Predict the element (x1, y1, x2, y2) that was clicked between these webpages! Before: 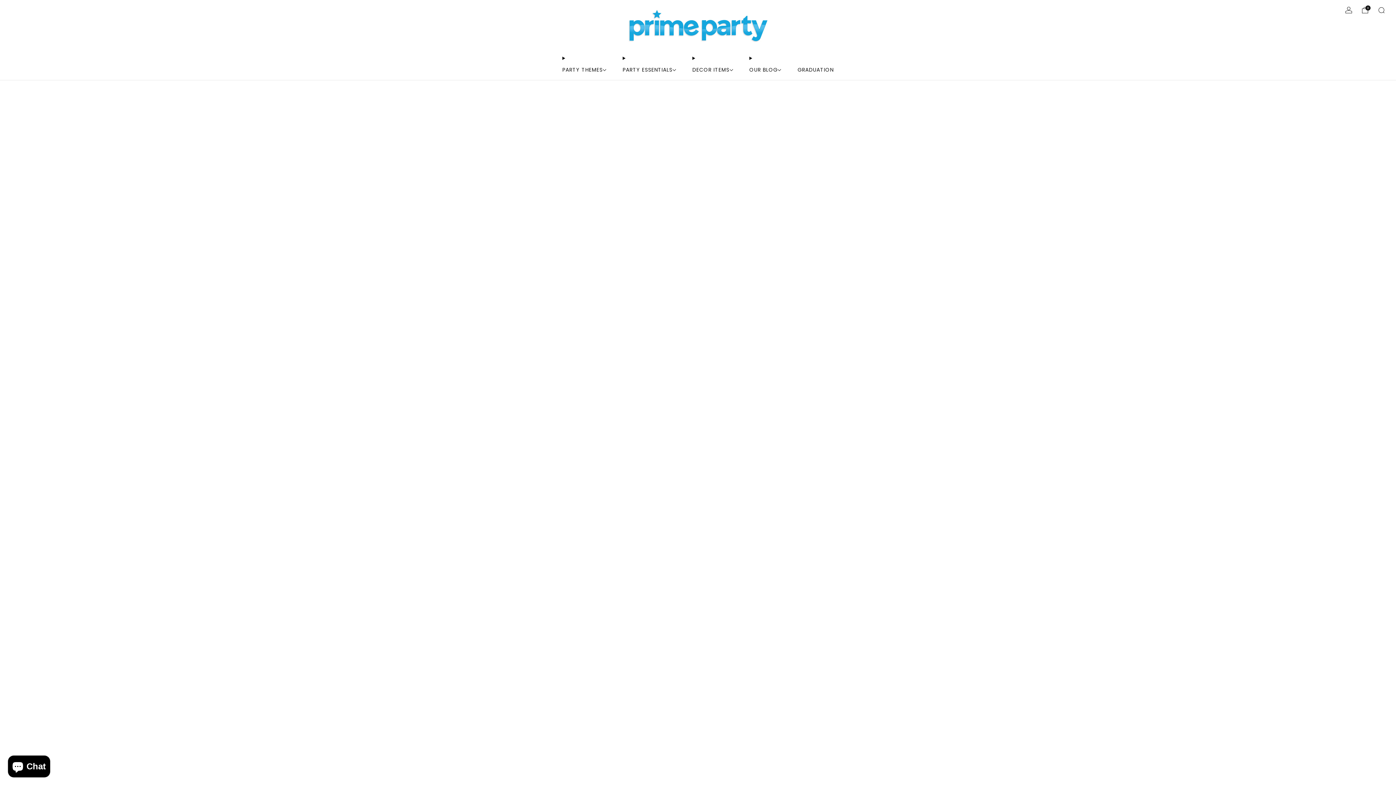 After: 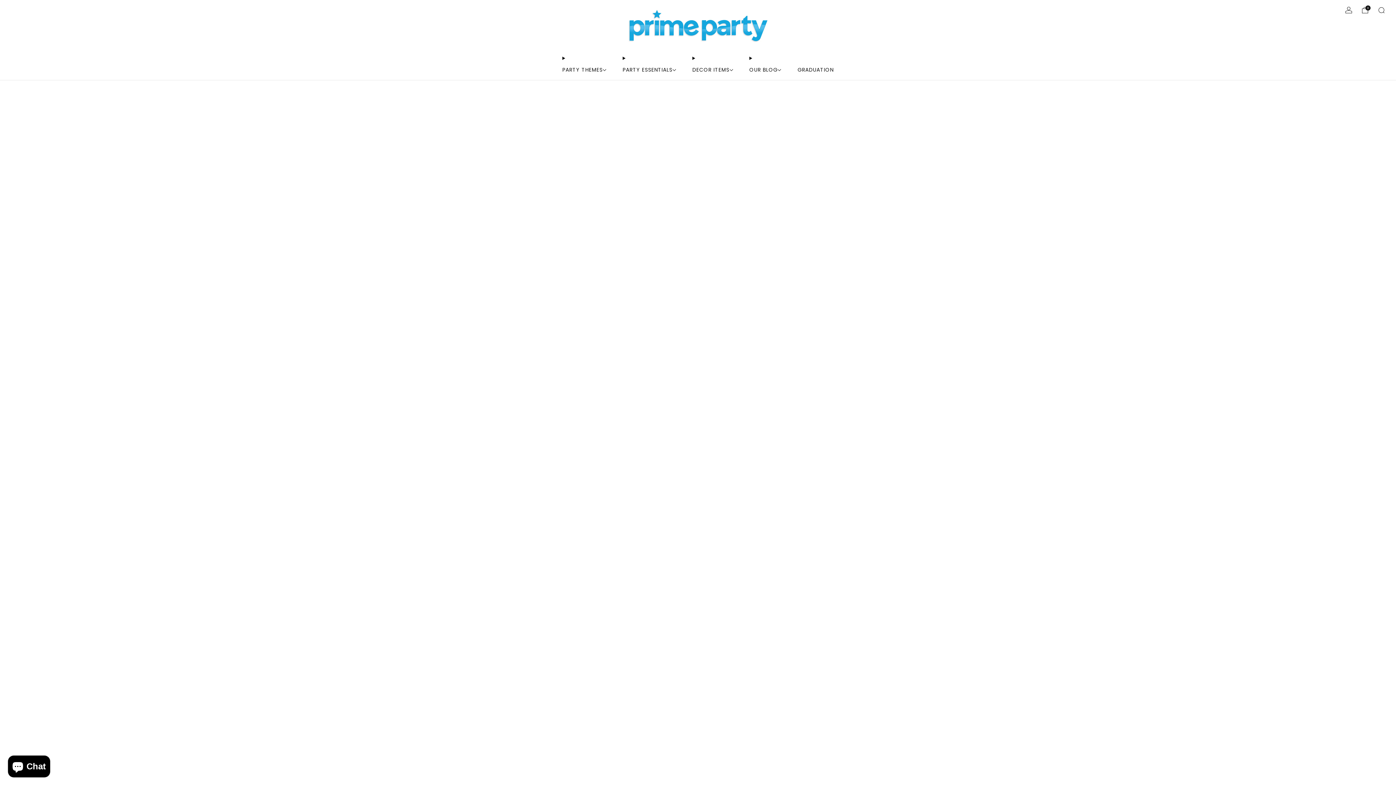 Action: bbox: (628, 9, 767, 42)